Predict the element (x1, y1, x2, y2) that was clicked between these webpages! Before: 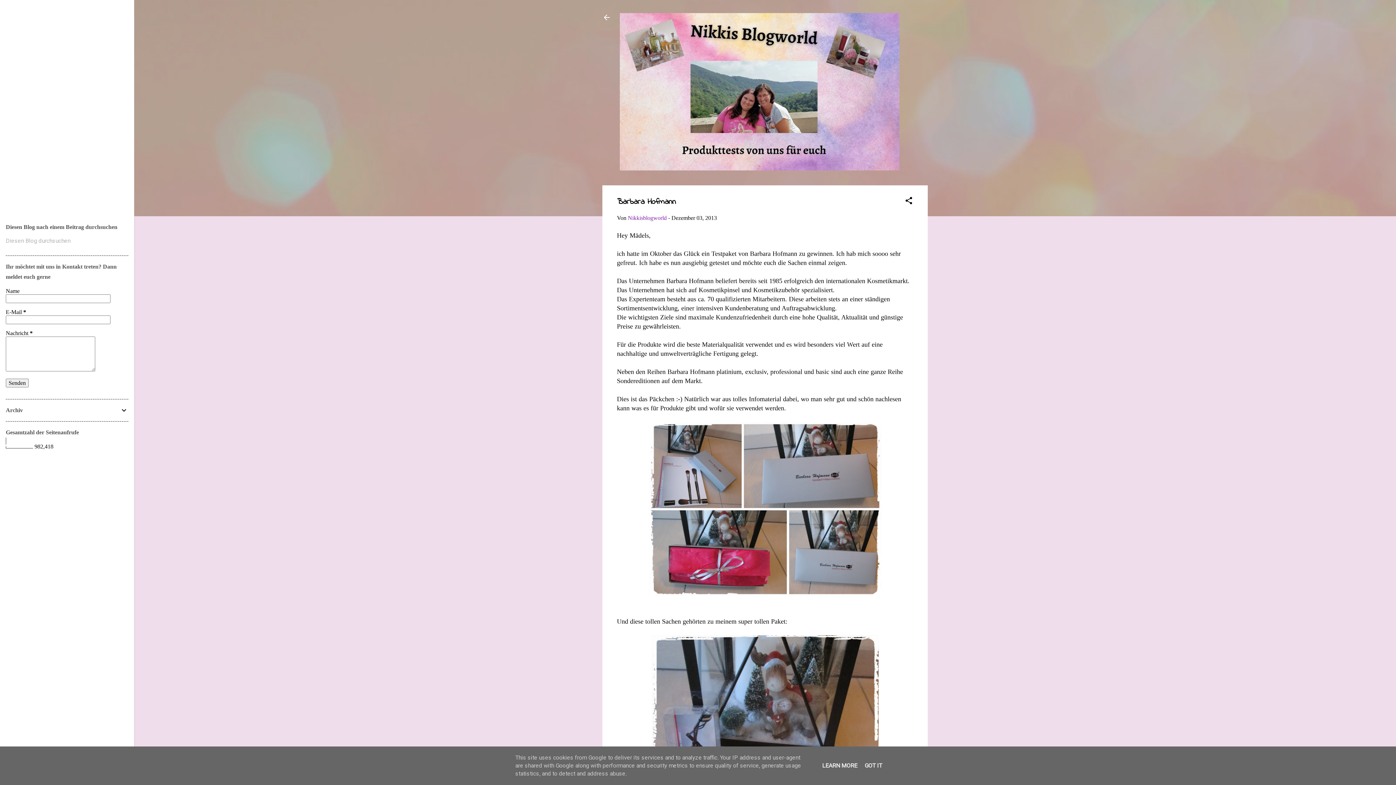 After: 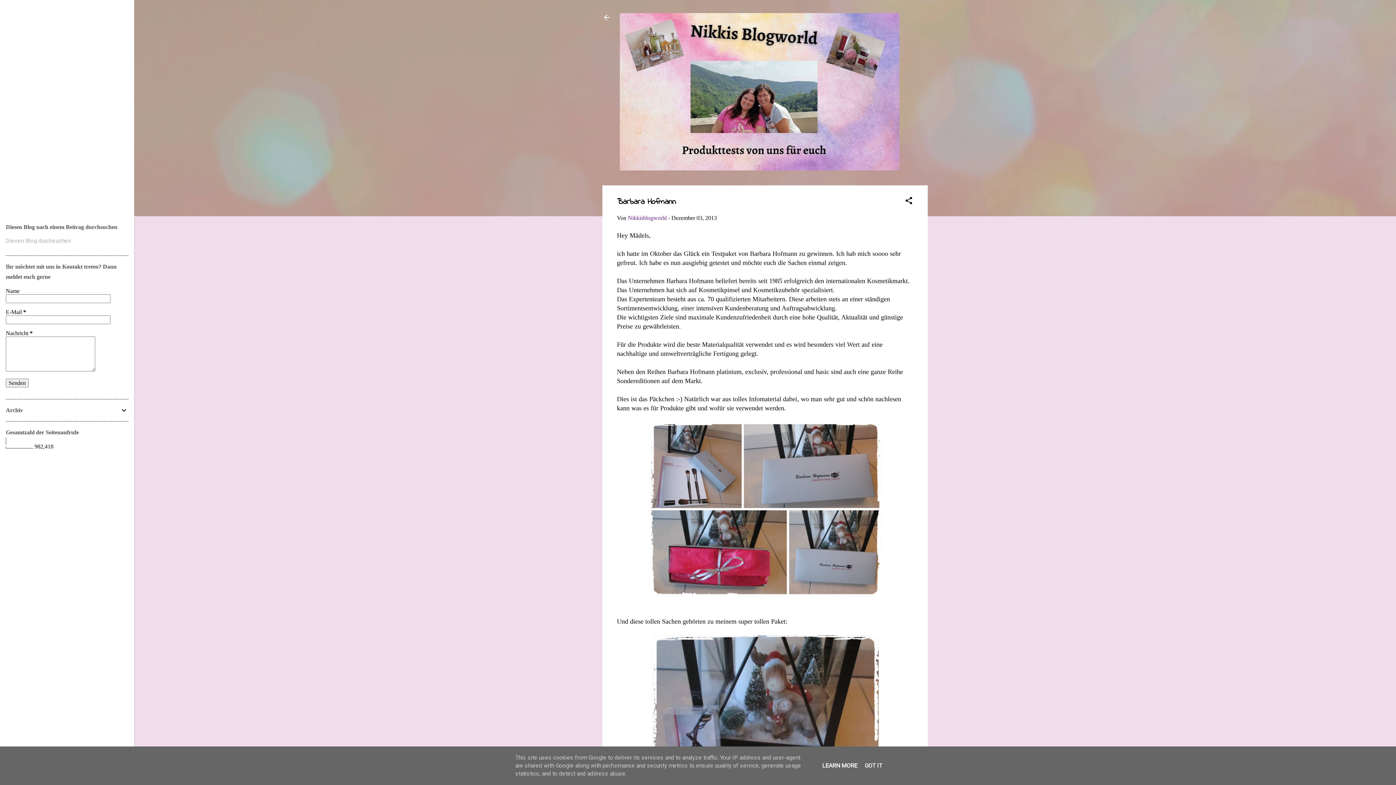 Action: label: LEARN MORE bbox: (820, 762, 859, 769)